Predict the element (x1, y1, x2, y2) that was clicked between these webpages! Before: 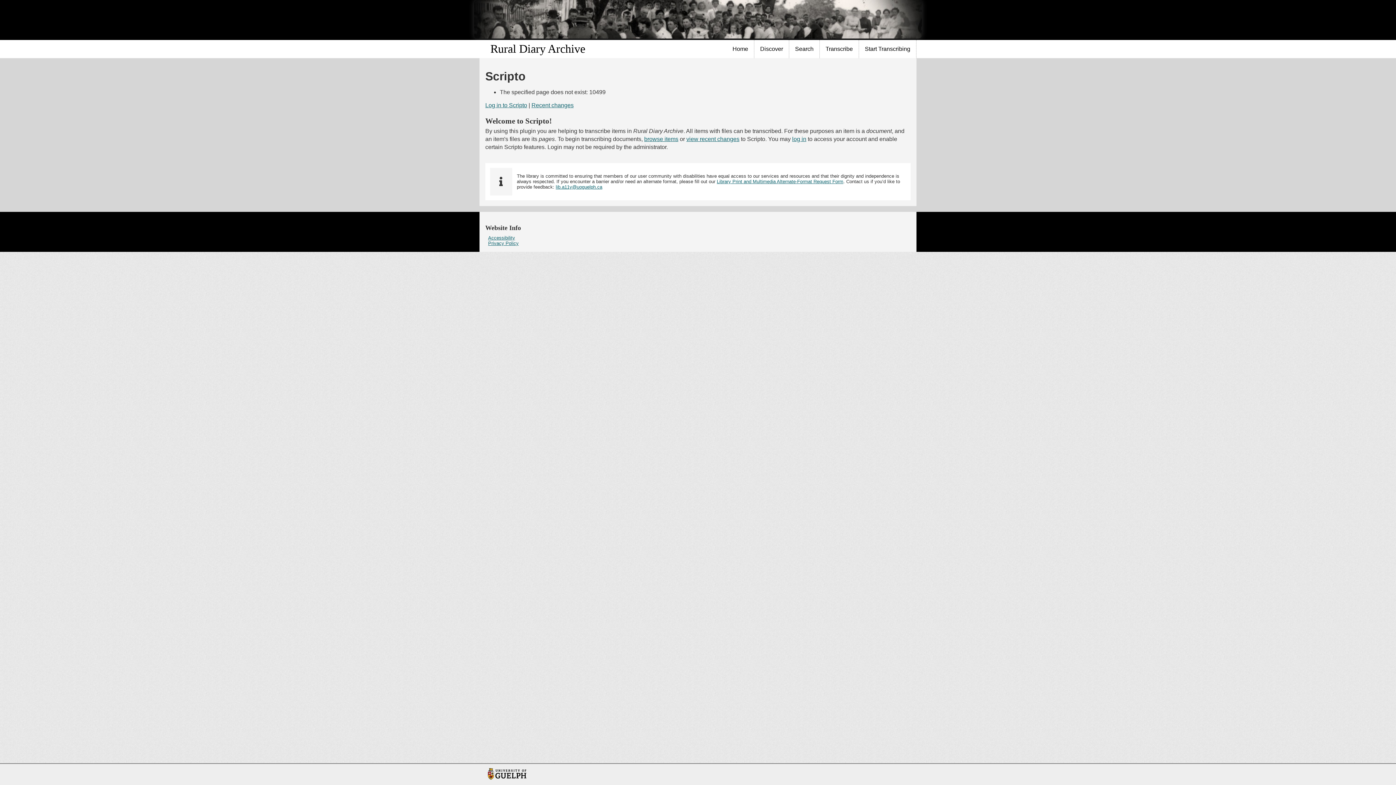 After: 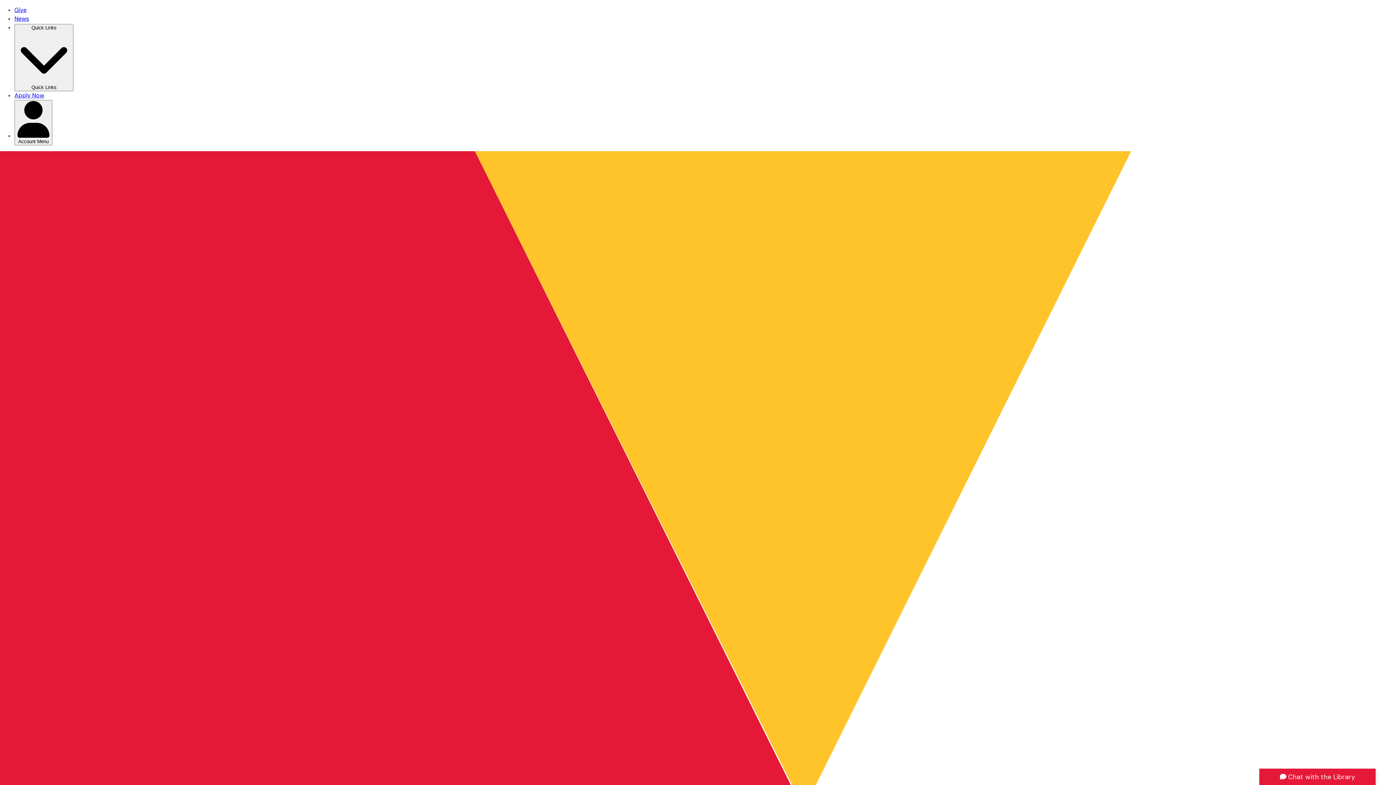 Action: bbox: (717, 178, 843, 184) label: Library Print and Multimedia Alternate-Format Request Form